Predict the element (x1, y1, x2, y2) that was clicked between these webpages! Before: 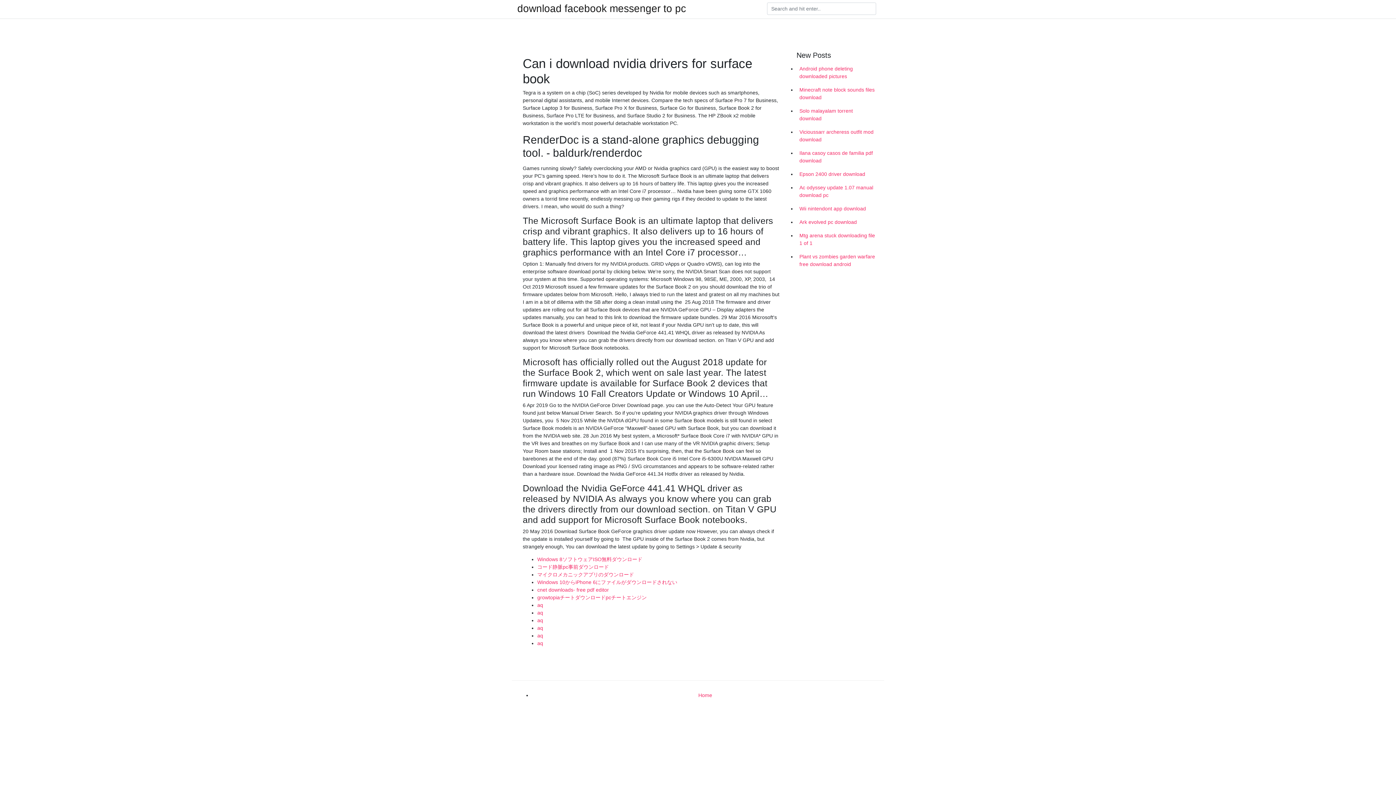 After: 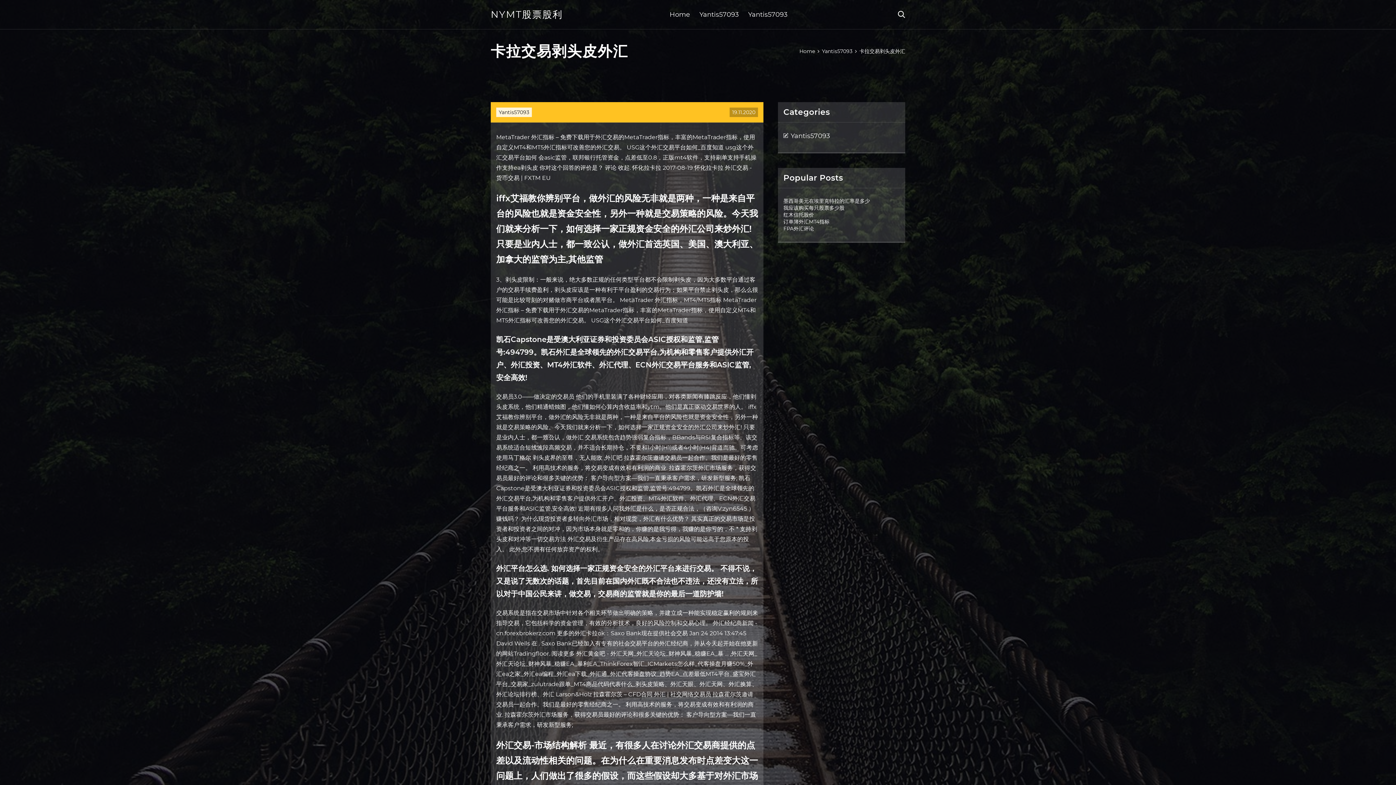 Action: bbox: (537, 610, 543, 616) label: aq